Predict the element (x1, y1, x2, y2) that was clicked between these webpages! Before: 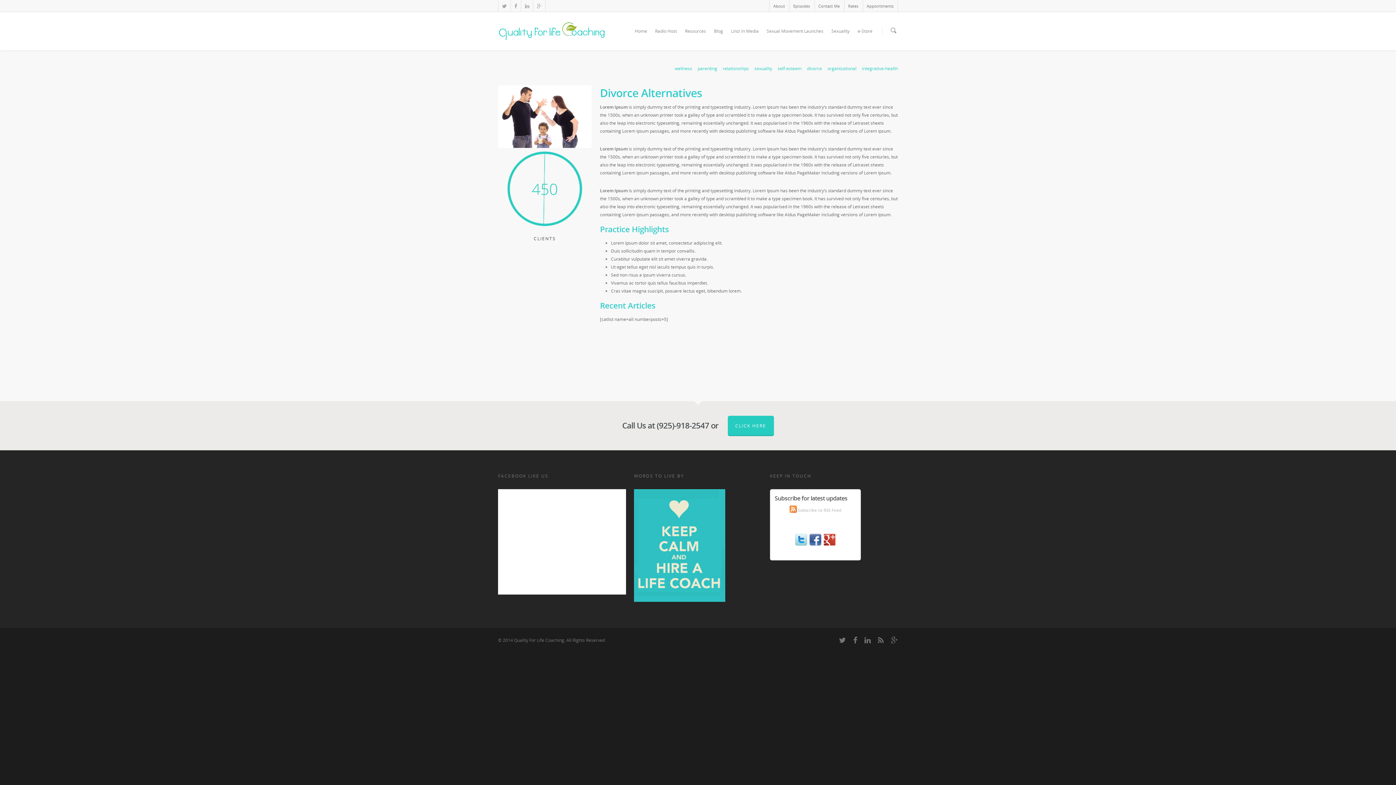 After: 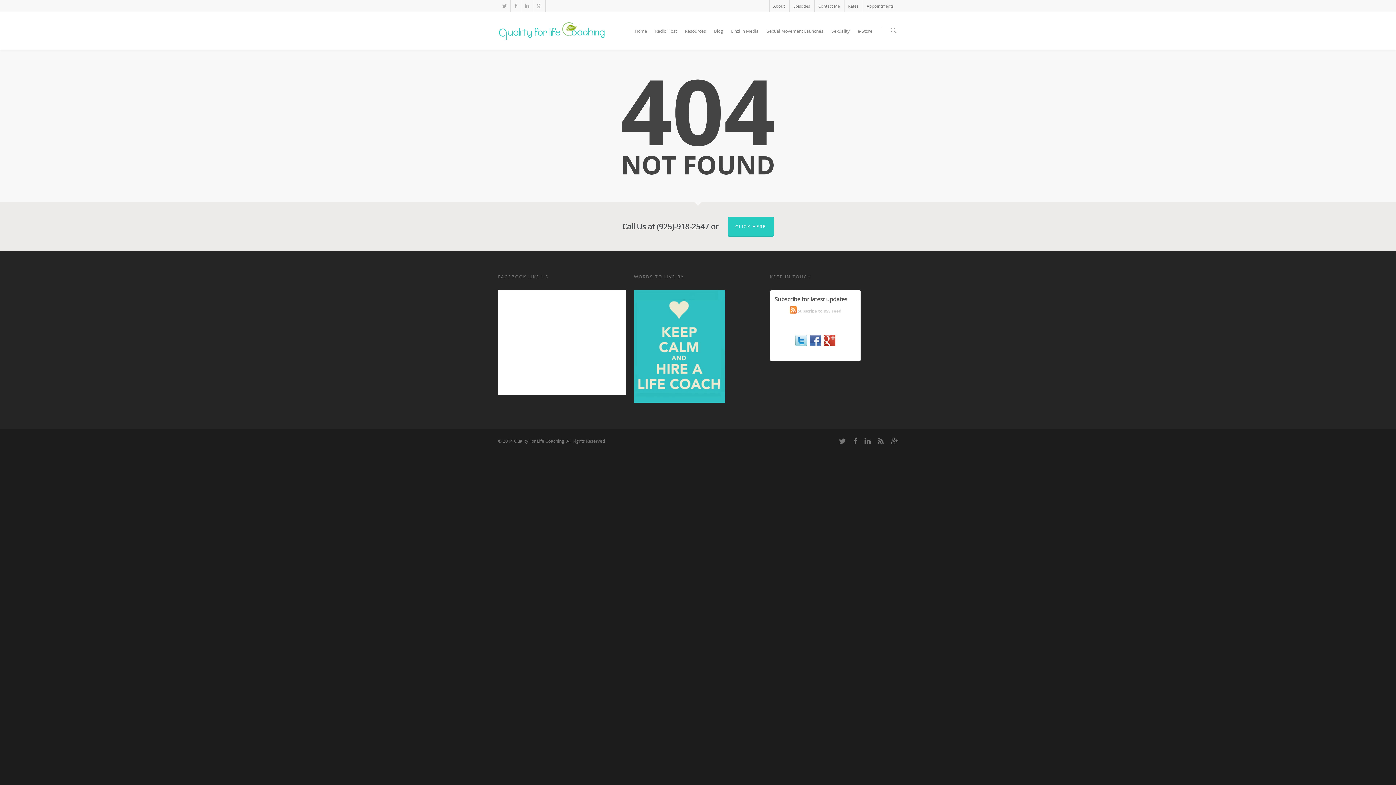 Action: bbox: (827, 65, 857, 71) label: organizational 